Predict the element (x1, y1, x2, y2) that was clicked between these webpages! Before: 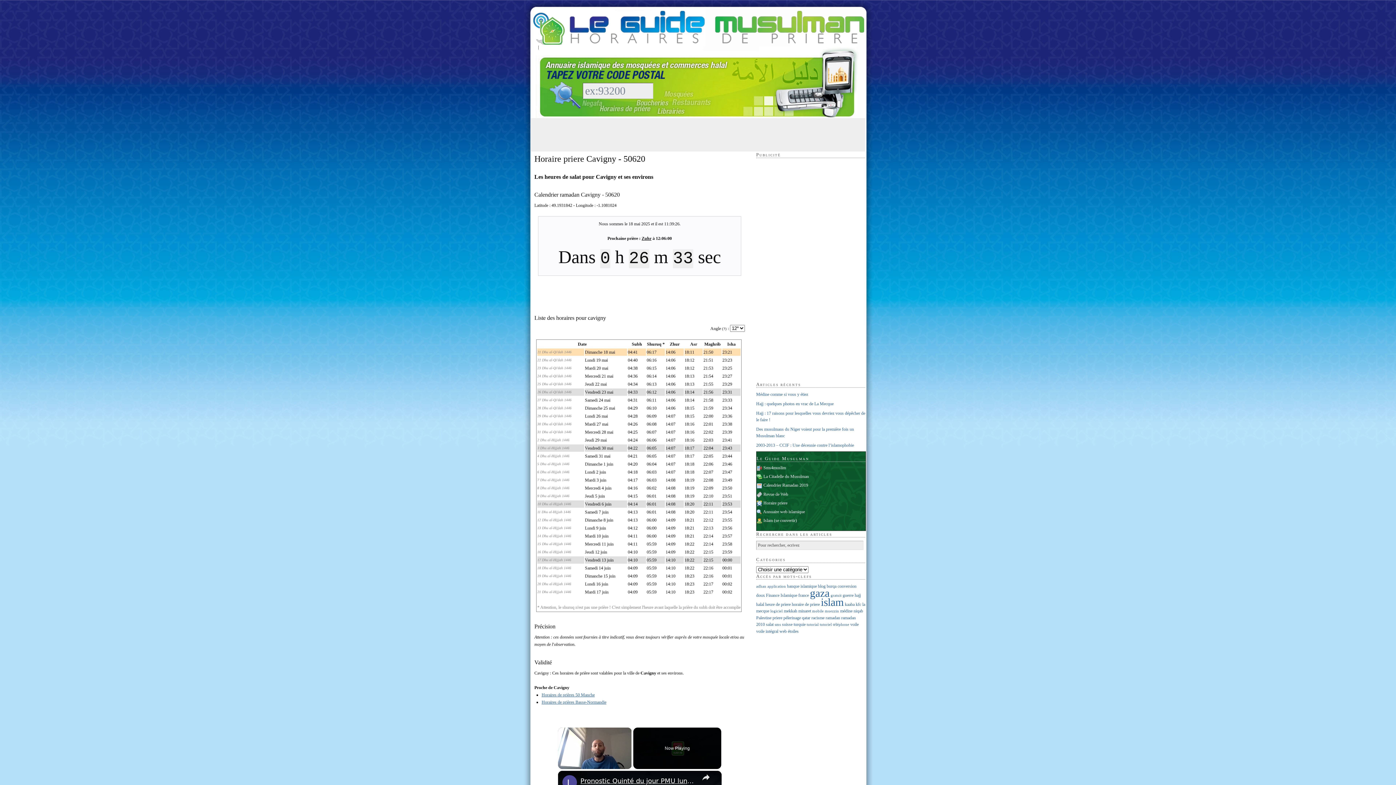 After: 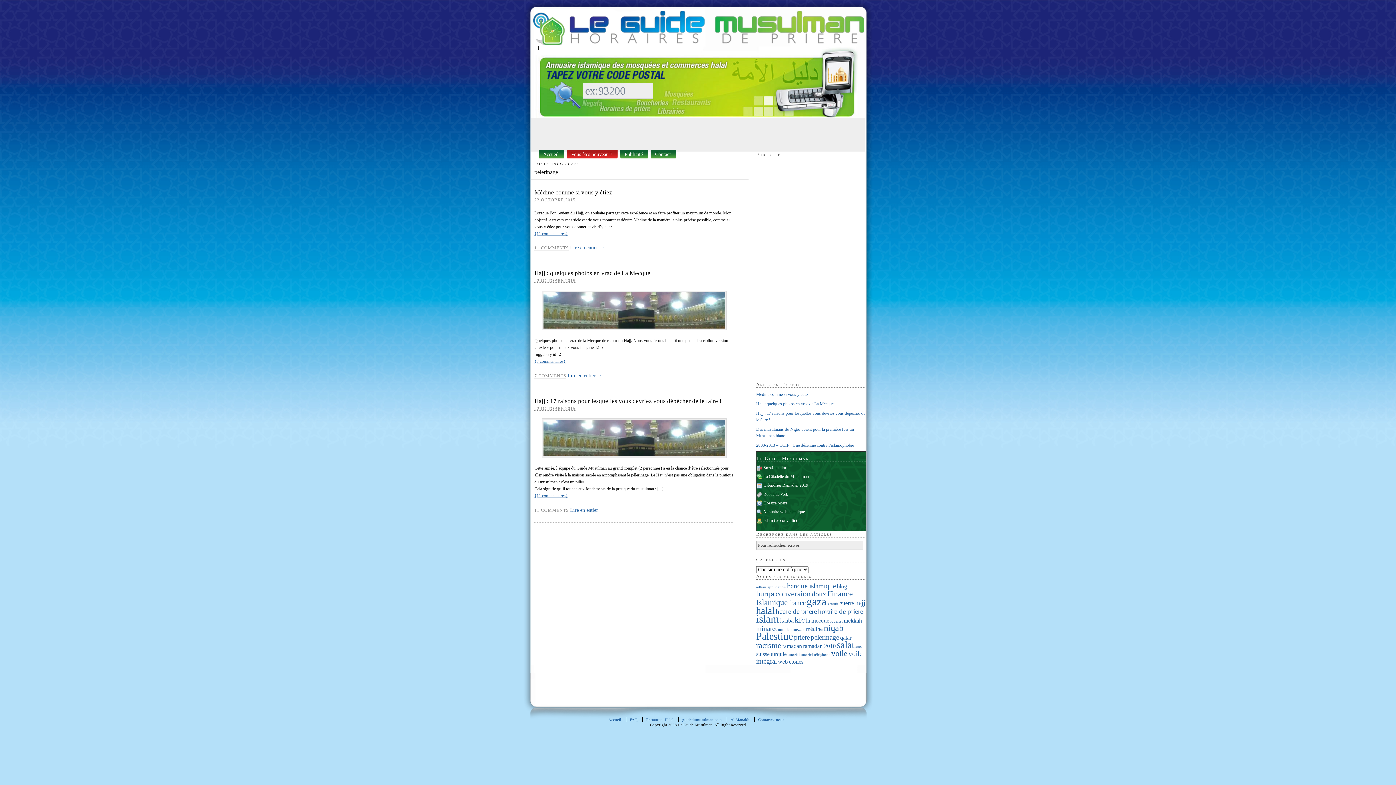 Action: label: pélerinage bbox: (783, 615, 801, 620)